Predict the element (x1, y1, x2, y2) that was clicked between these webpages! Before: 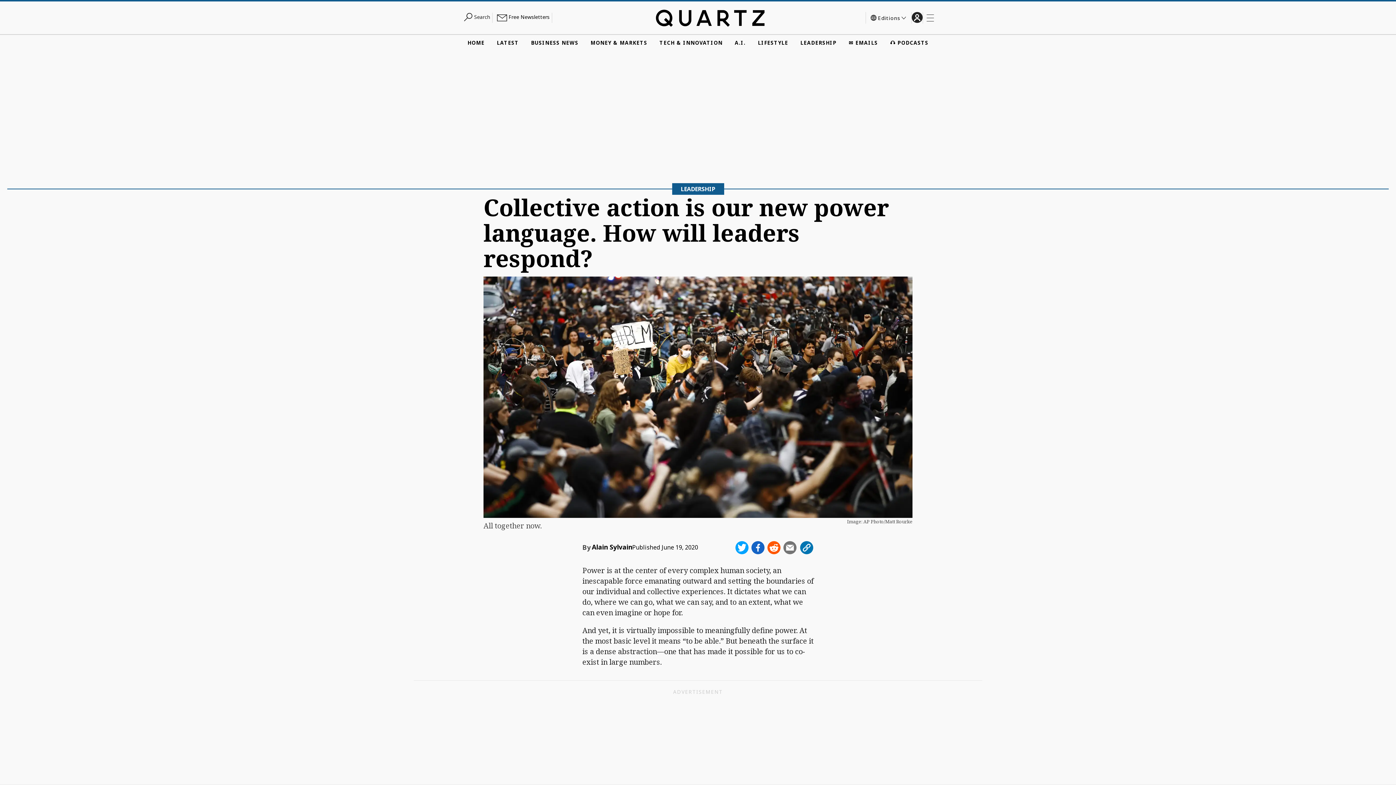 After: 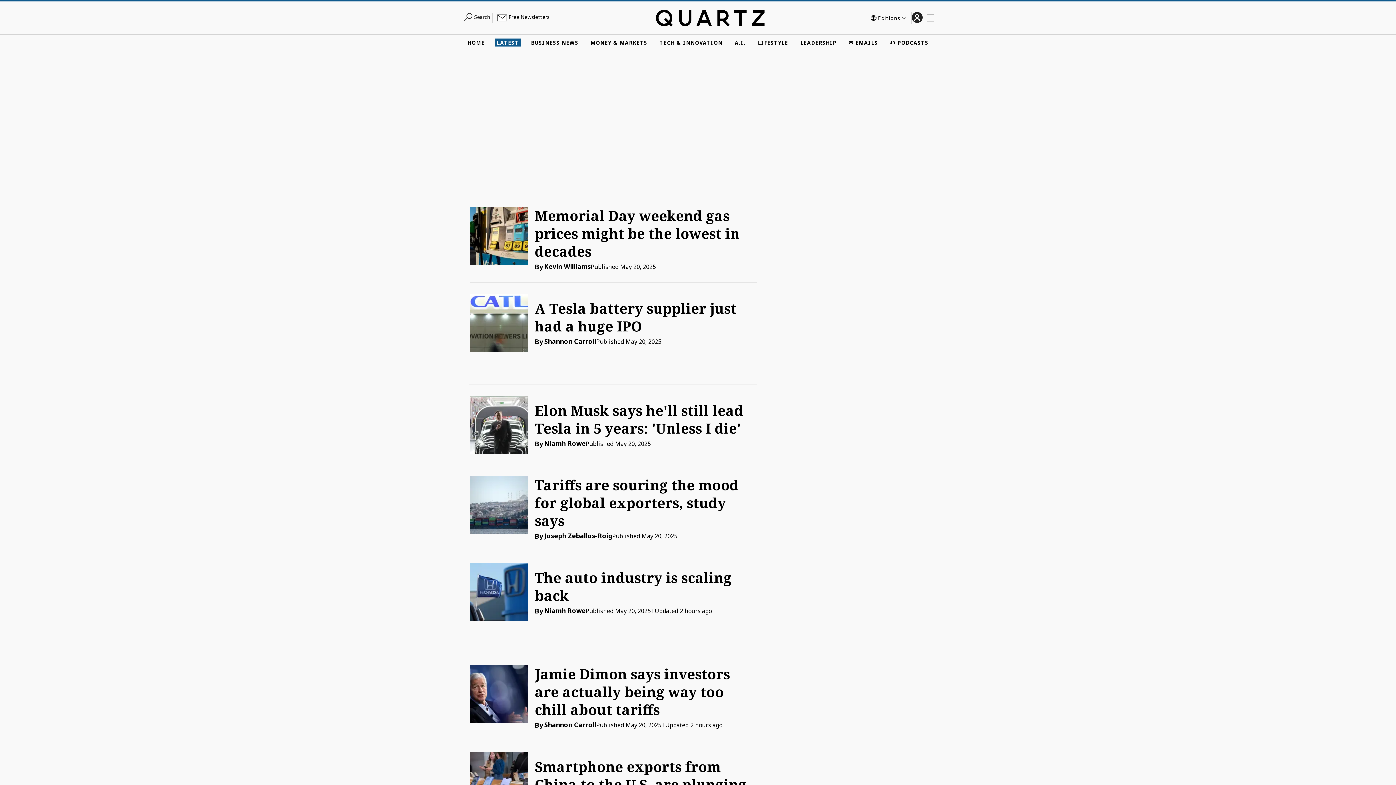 Action: bbox: (494, 38, 521, 46) label: LATEST